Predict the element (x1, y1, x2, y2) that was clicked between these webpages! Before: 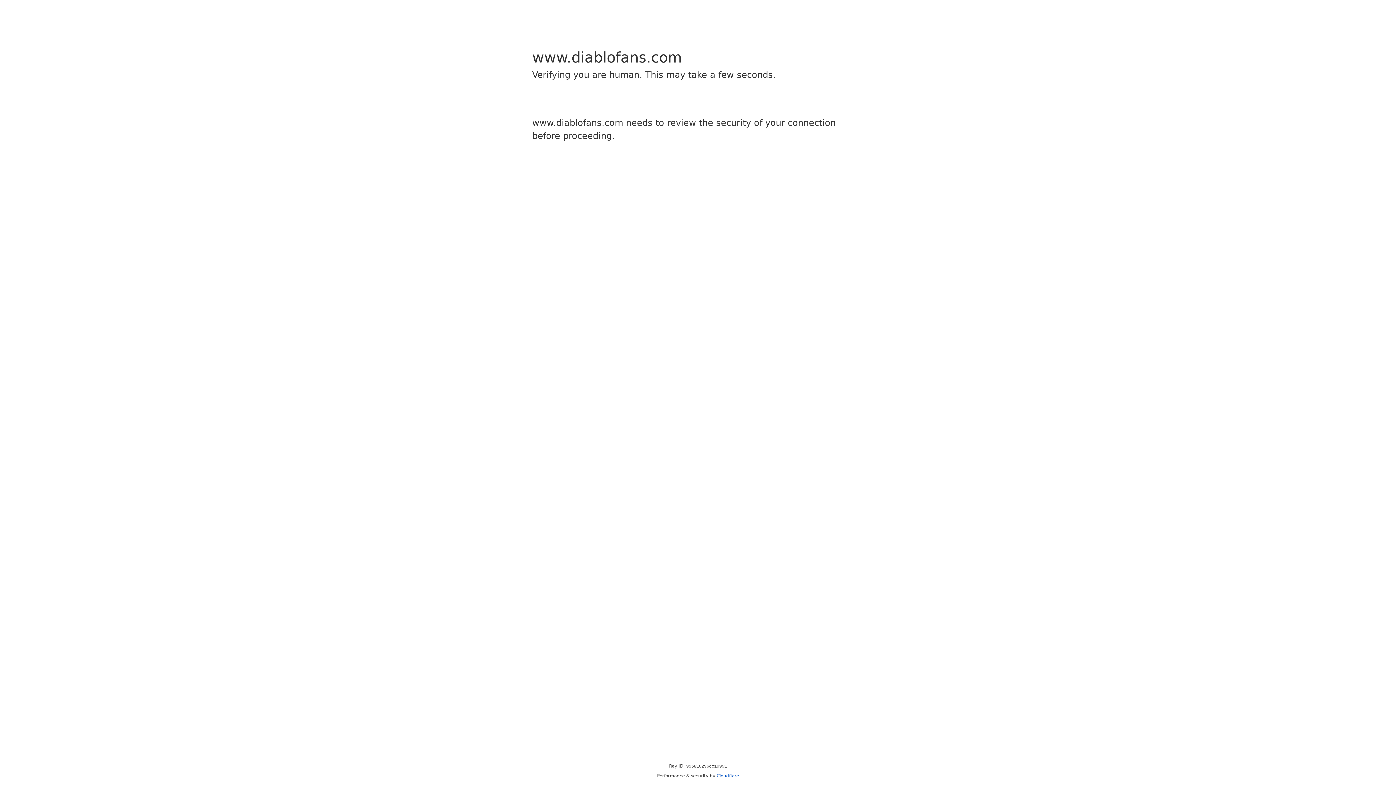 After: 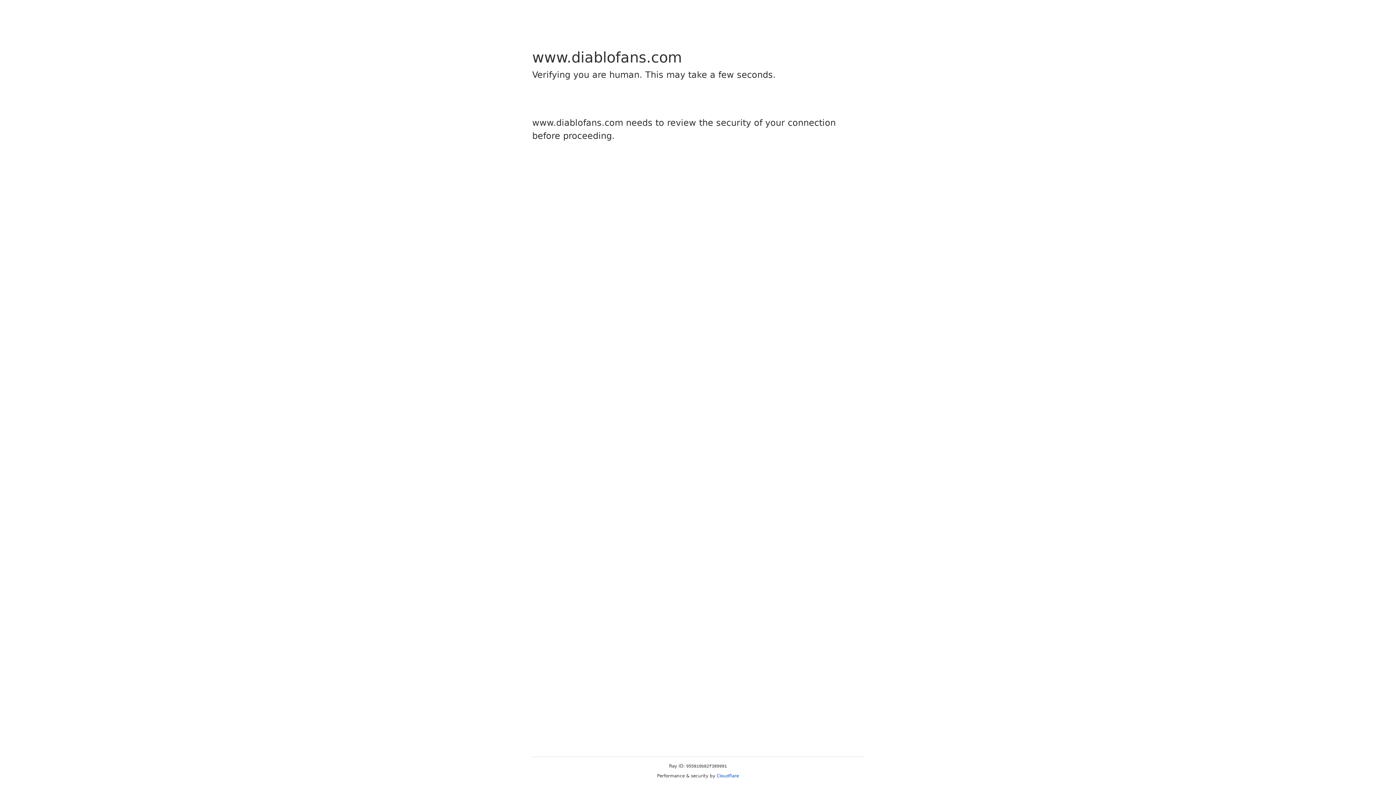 Action: label: Cloudflare bbox: (716, 773, 739, 778)